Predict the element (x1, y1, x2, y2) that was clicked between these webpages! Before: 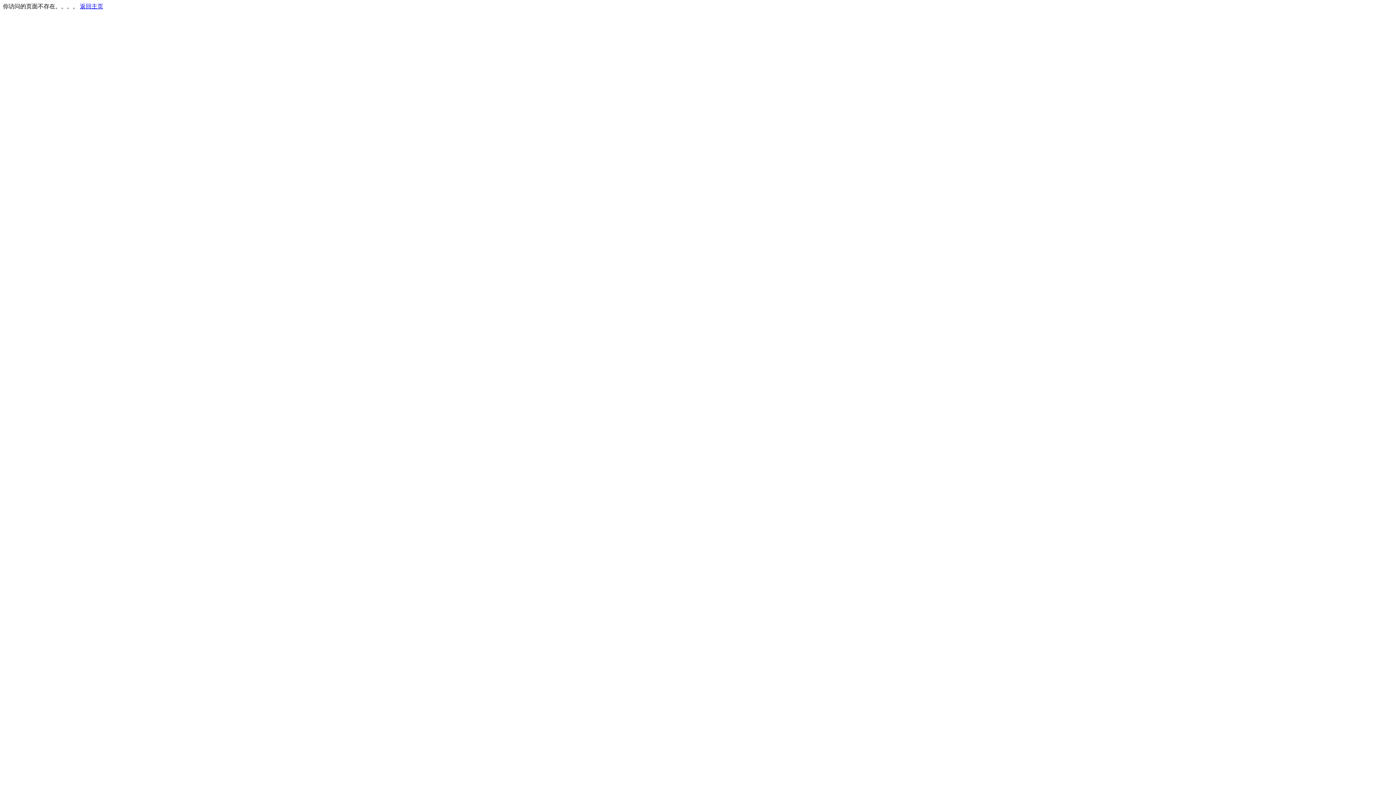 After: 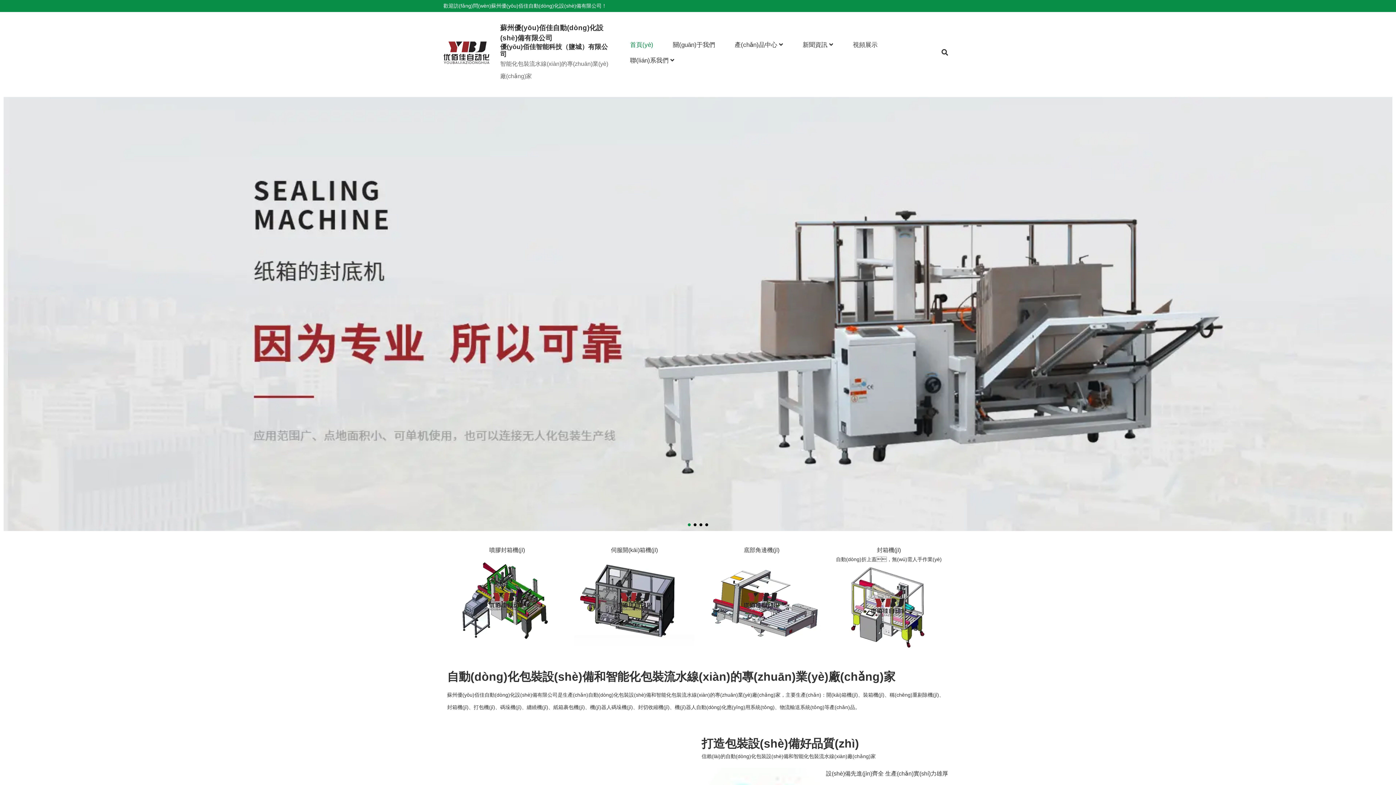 Action: bbox: (80, 3, 103, 9) label: 返回主页